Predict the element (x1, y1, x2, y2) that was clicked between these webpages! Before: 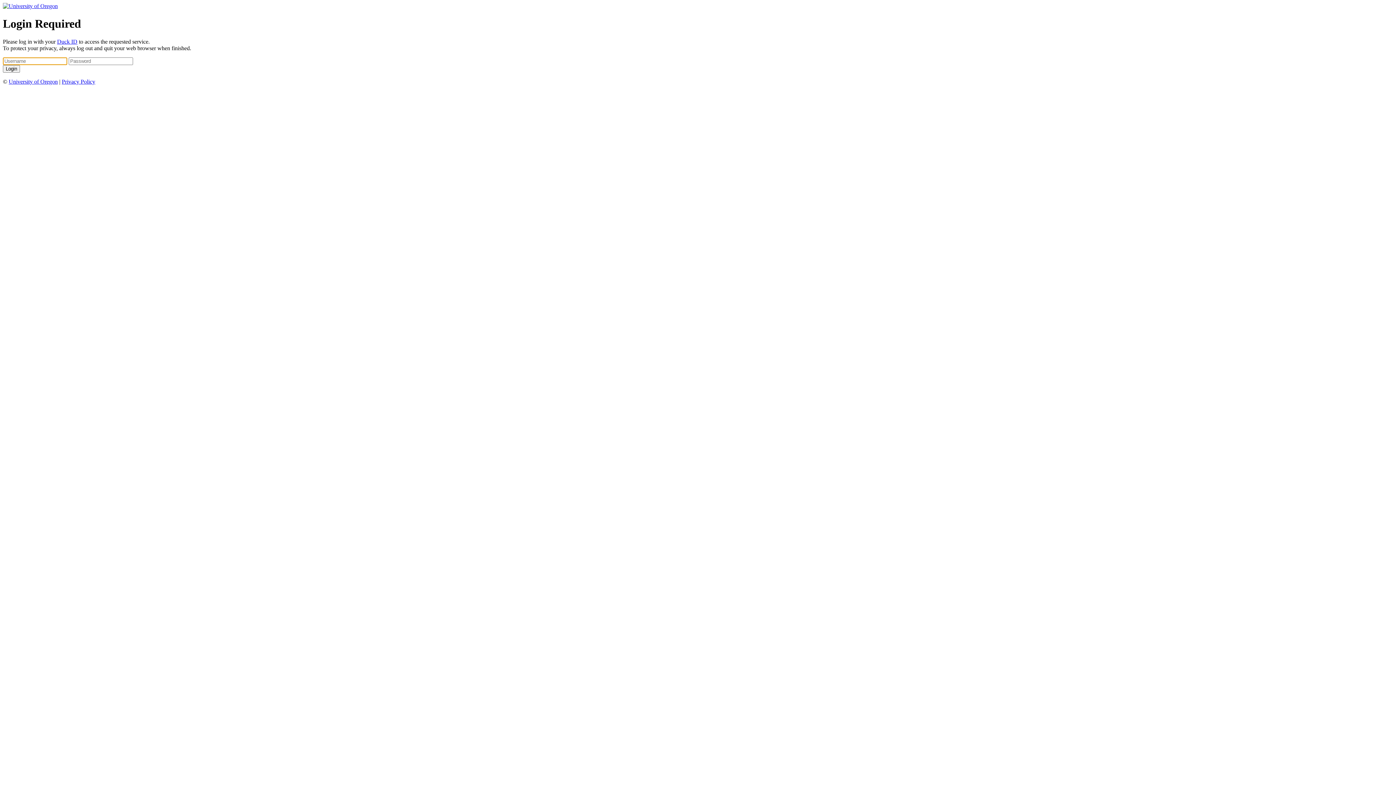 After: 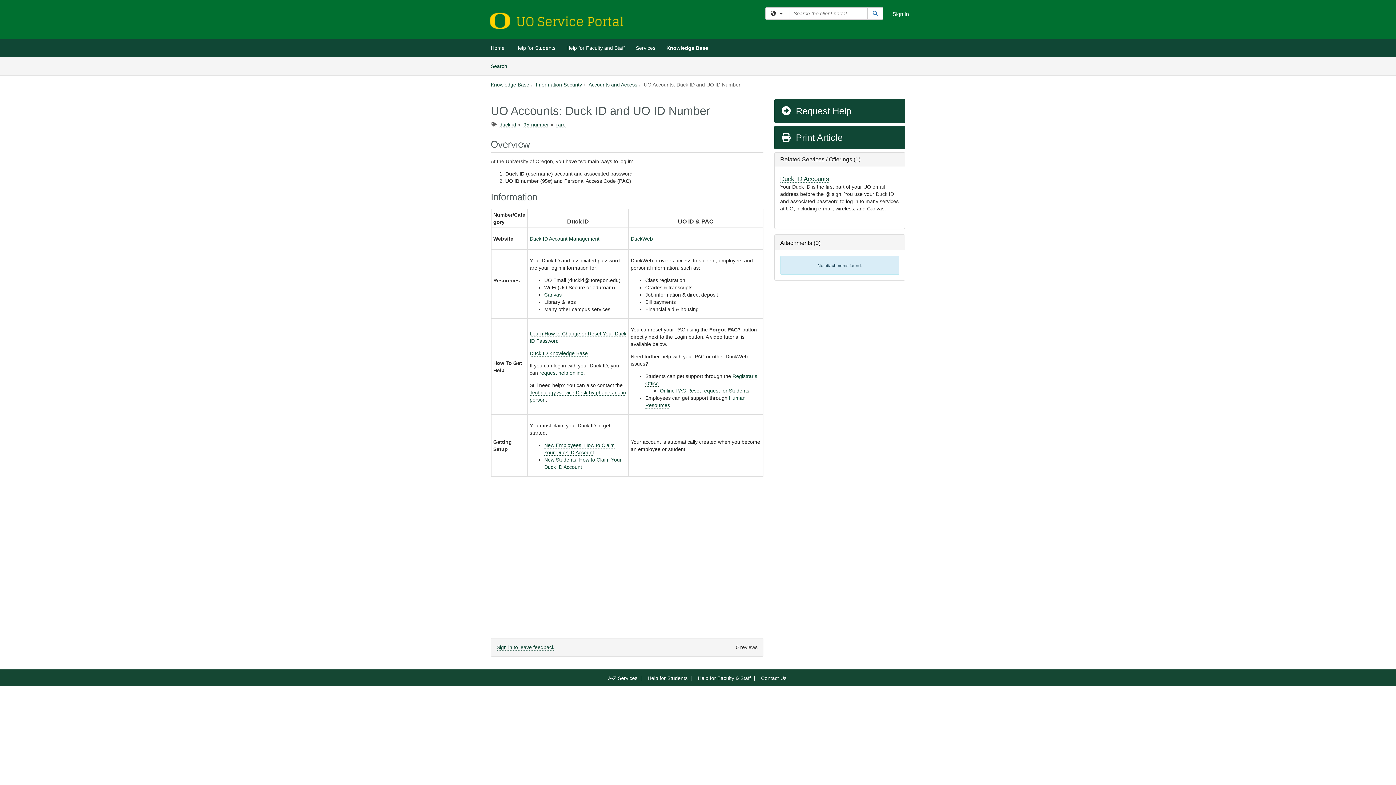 Action: bbox: (57, 38, 77, 44) label: Duck ID